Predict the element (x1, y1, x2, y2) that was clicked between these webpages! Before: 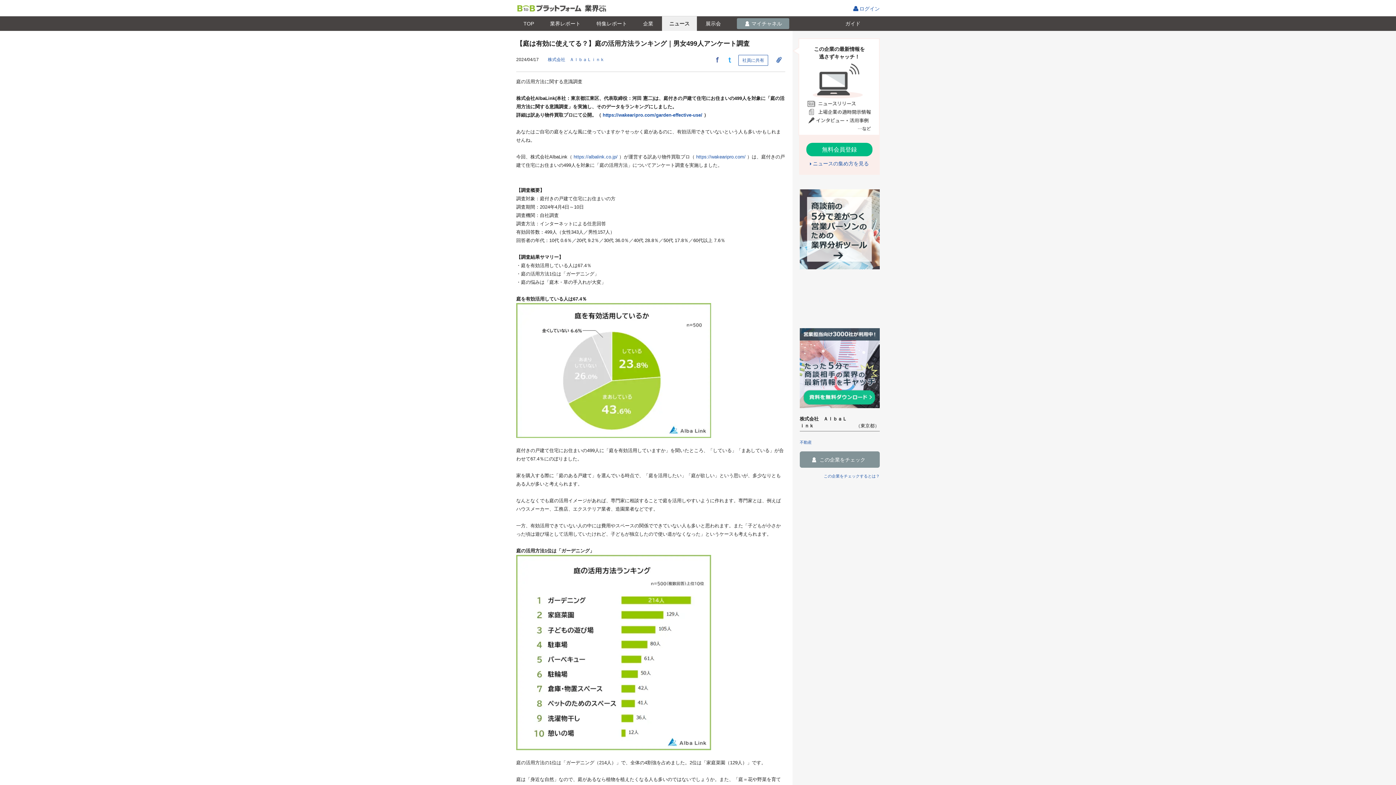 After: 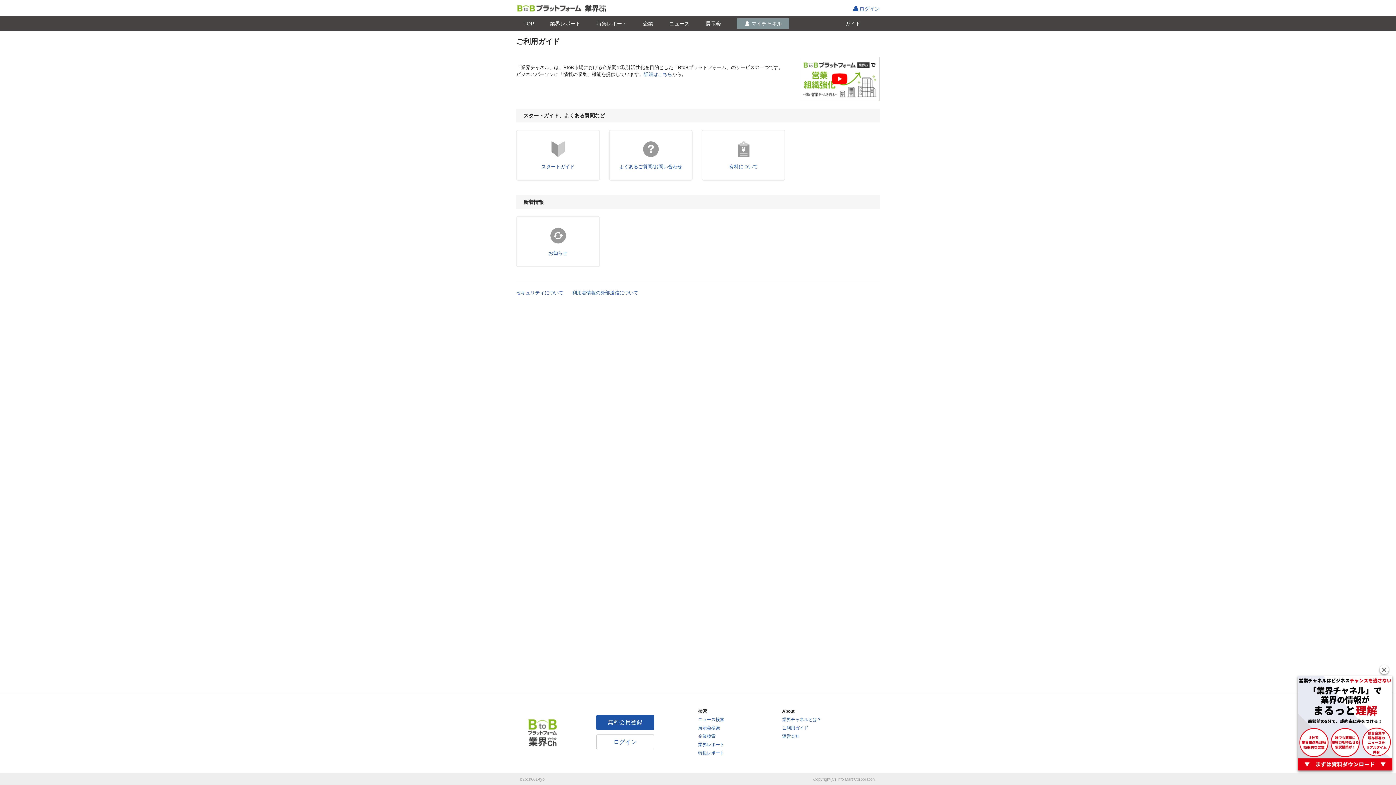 Action: label: ガイド bbox: (838, 16, 868, 30)